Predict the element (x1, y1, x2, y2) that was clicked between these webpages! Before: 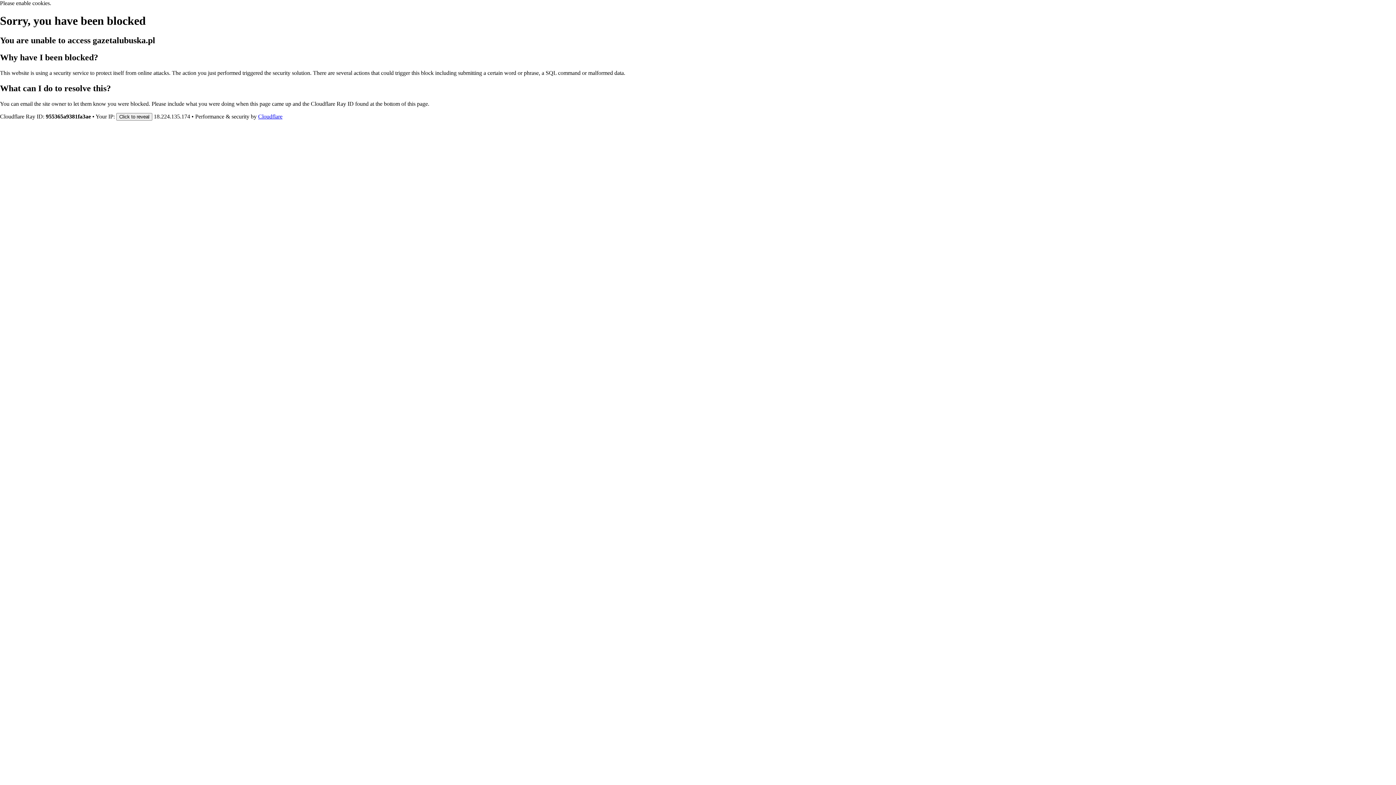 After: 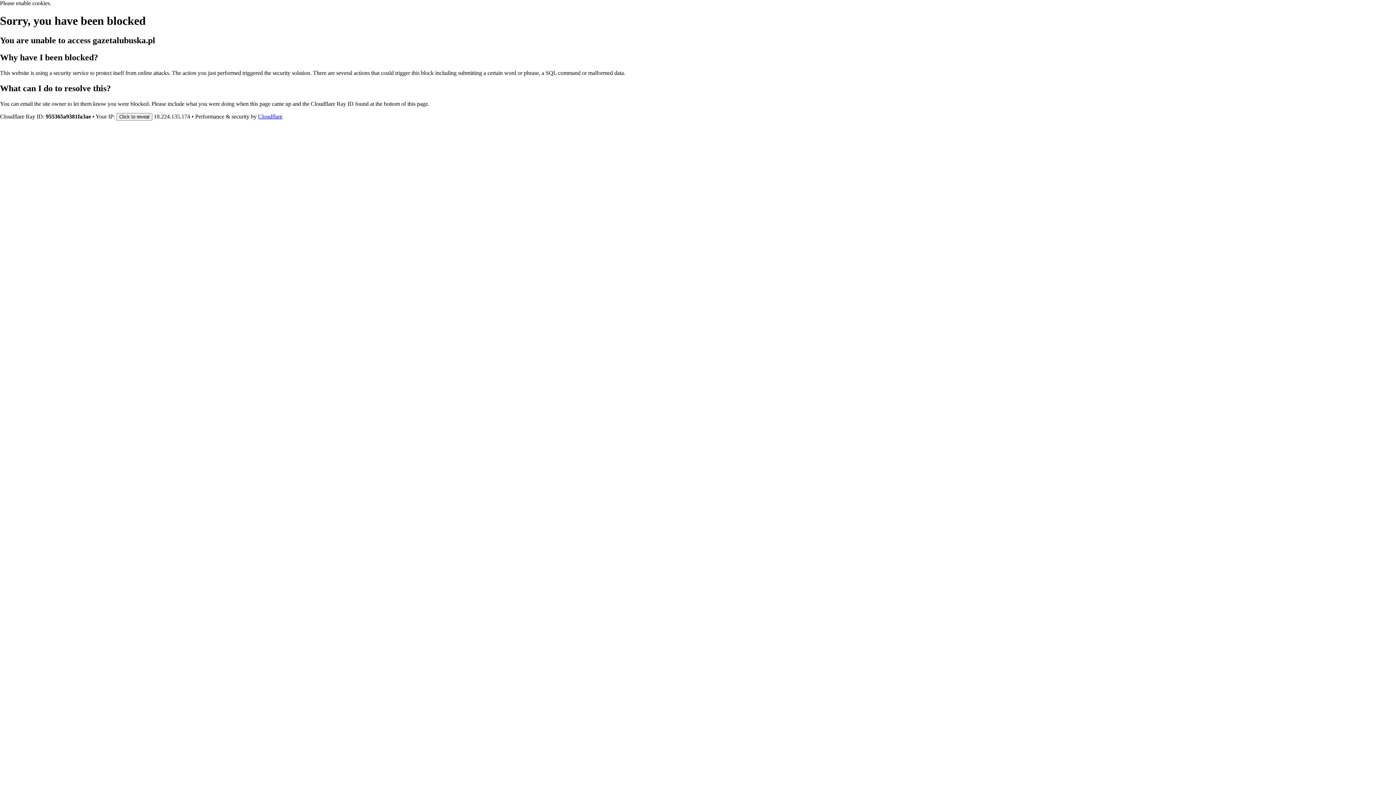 Action: label: Cloudflare bbox: (258, 113, 282, 119)